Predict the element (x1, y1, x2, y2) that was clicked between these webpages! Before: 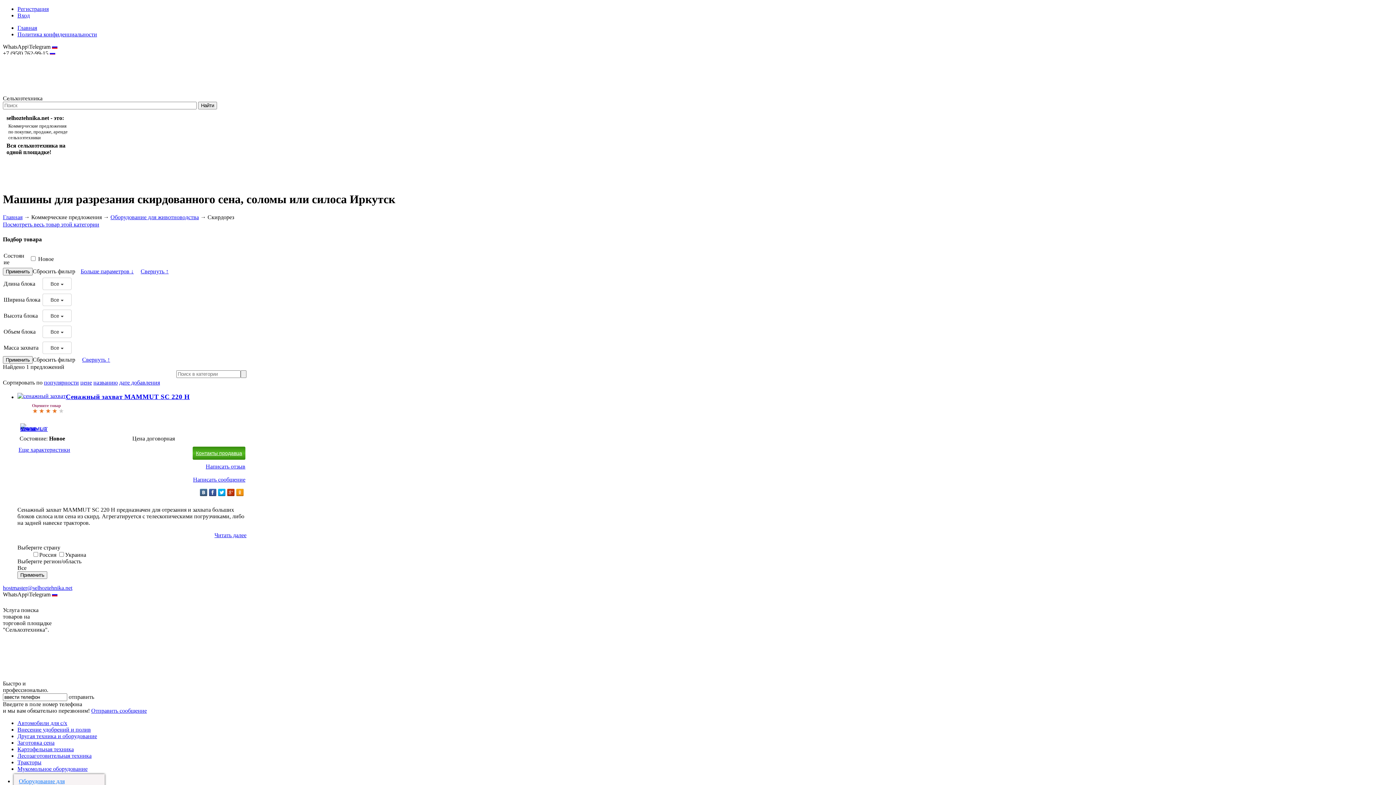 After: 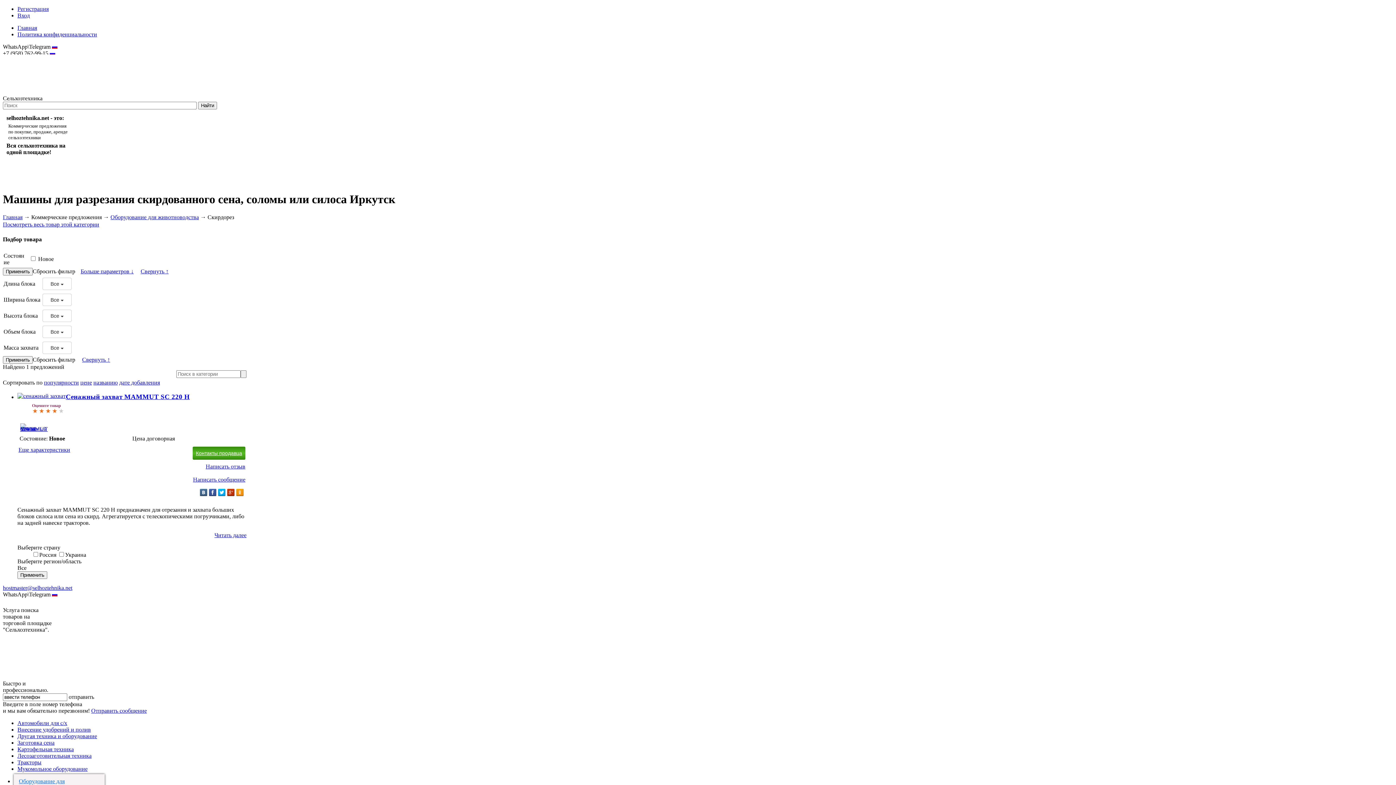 Action: label: hostmaster@selhoztehnika.net bbox: (2, 585, 72, 591)